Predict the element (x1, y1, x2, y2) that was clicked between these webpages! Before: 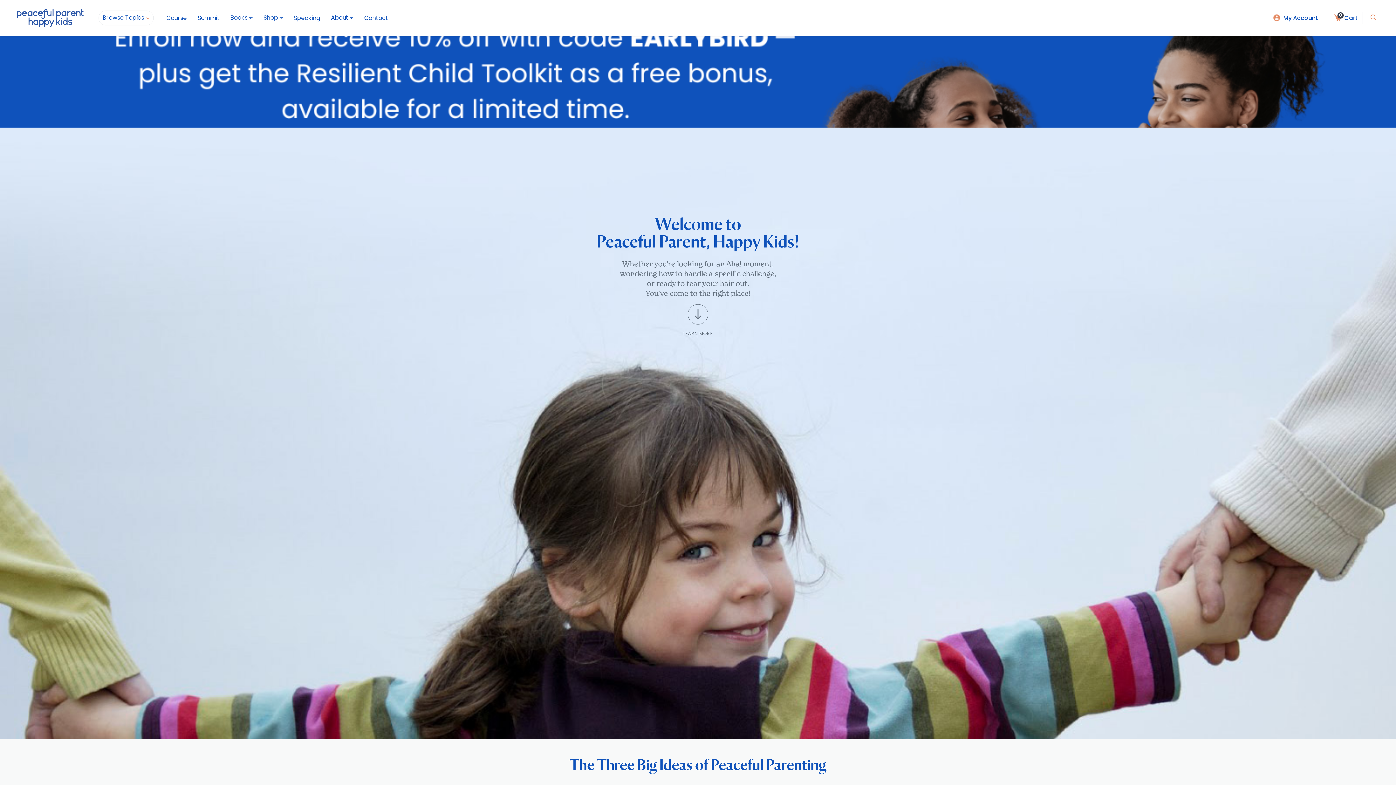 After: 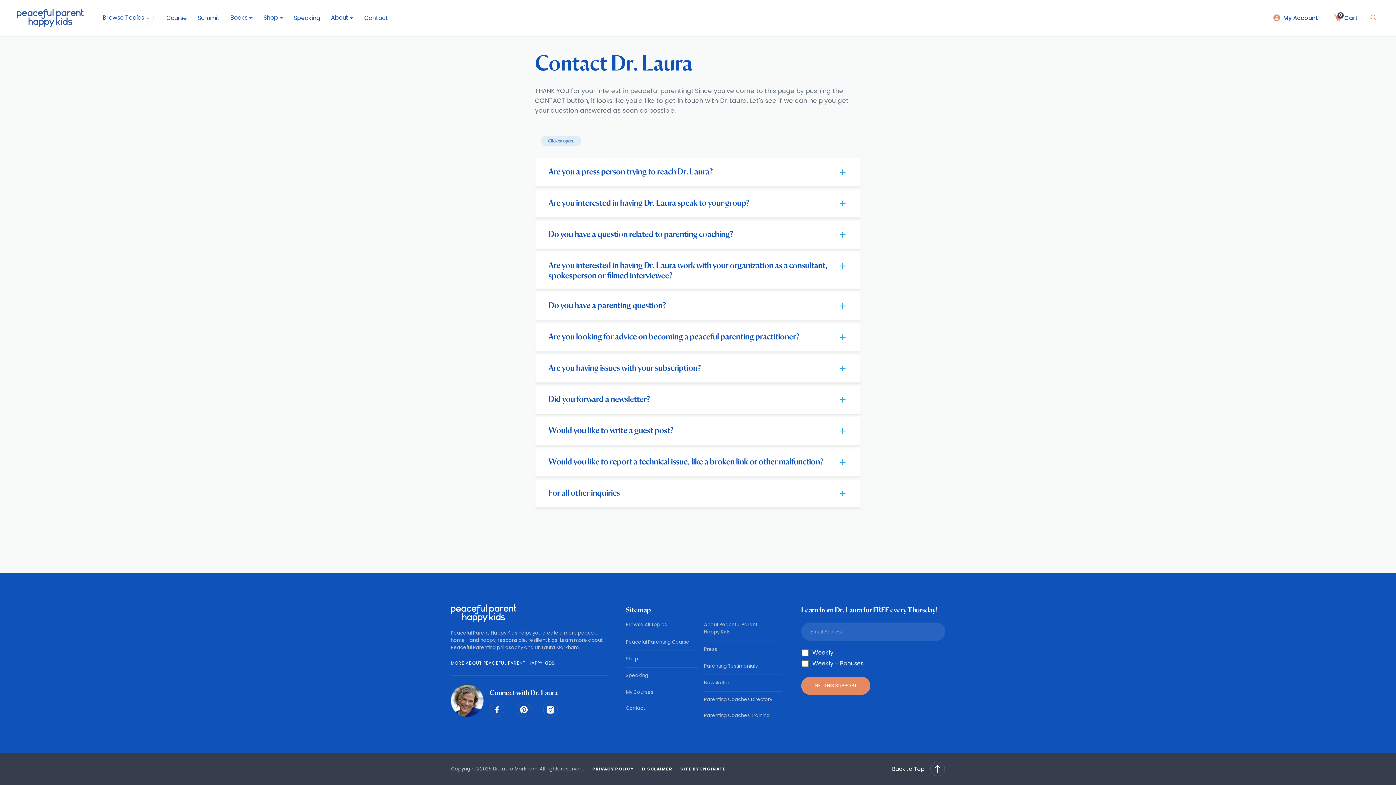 Action: bbox: (358, 14, 393, 21) label: Contact